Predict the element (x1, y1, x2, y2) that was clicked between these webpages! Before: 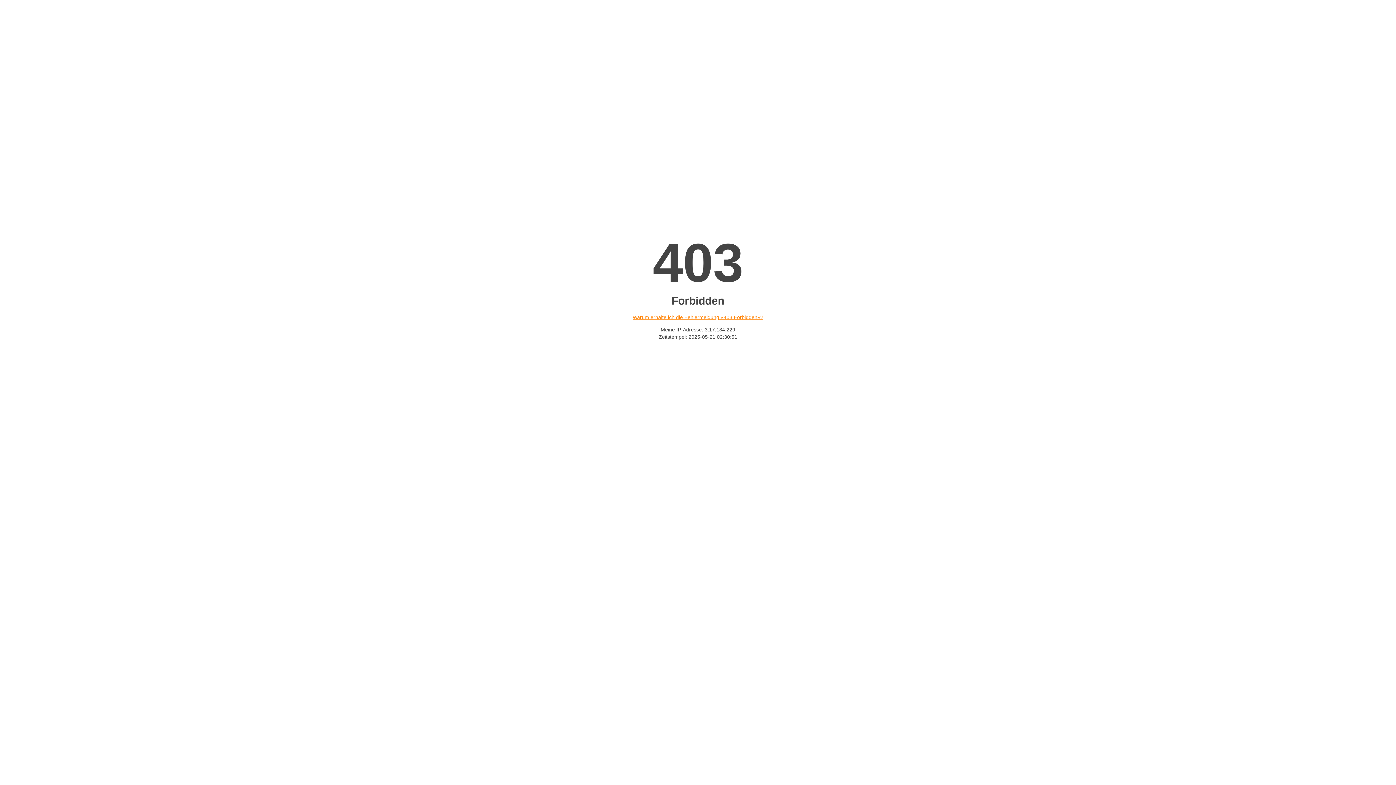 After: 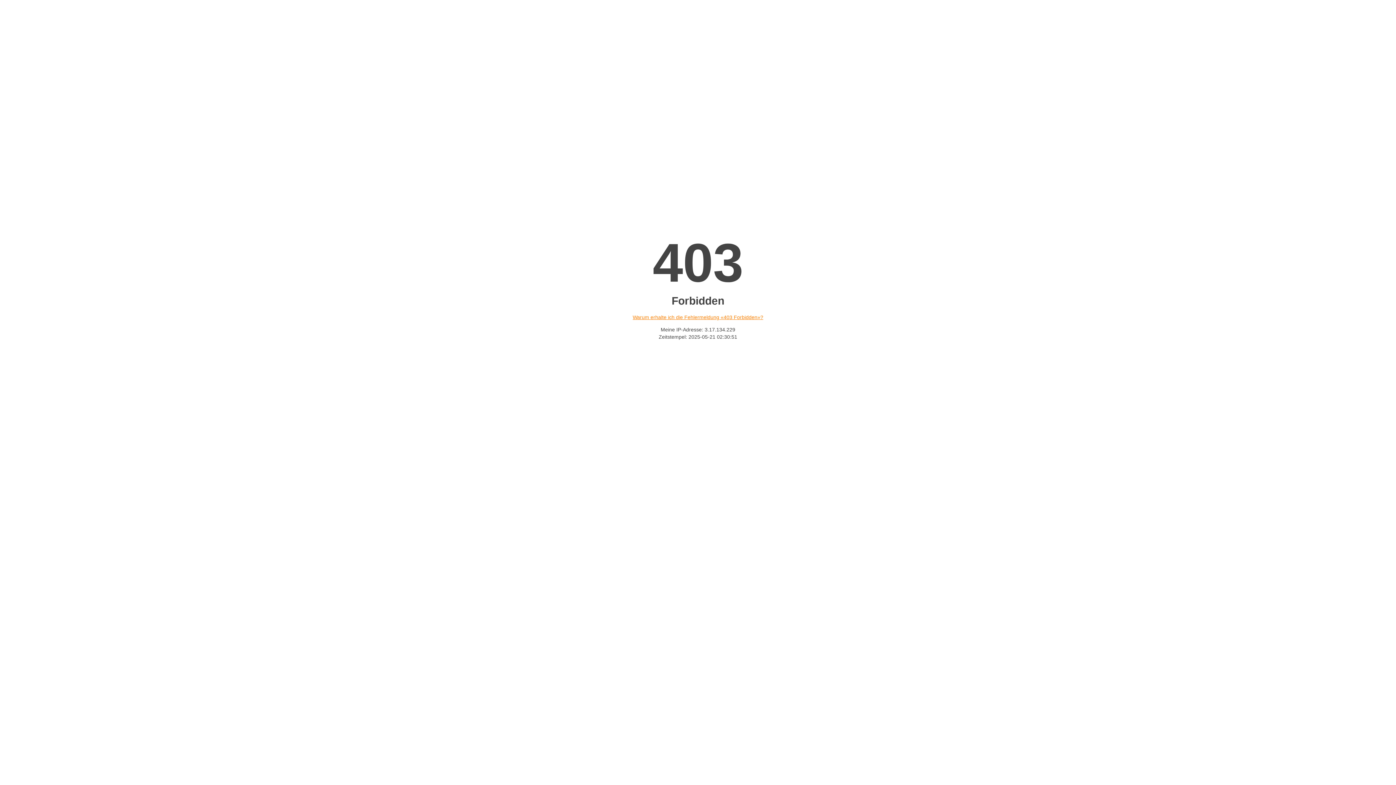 Action: label: Warum erhalte ich die Fehlermeldung «403 Forbidden»? bbox: (632, 314, 763, 320)